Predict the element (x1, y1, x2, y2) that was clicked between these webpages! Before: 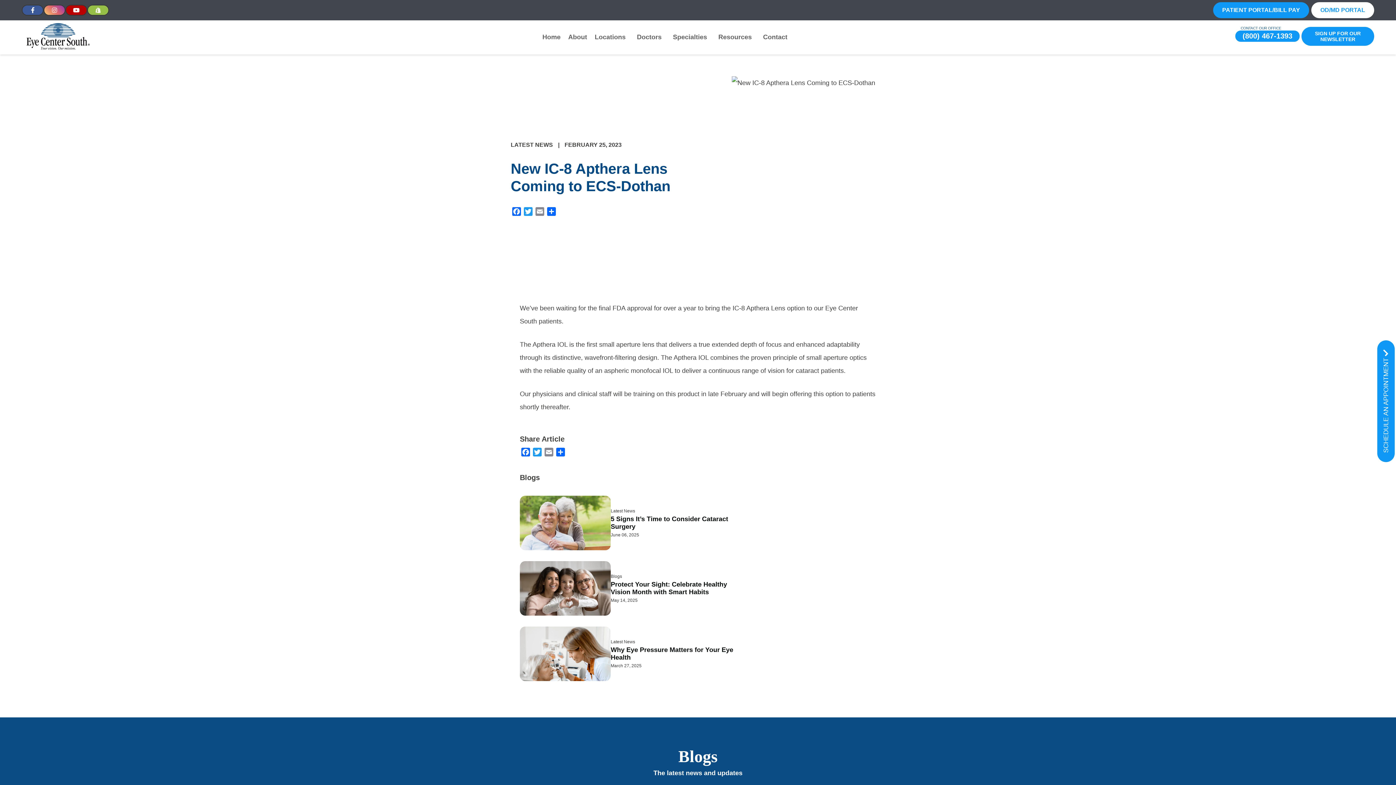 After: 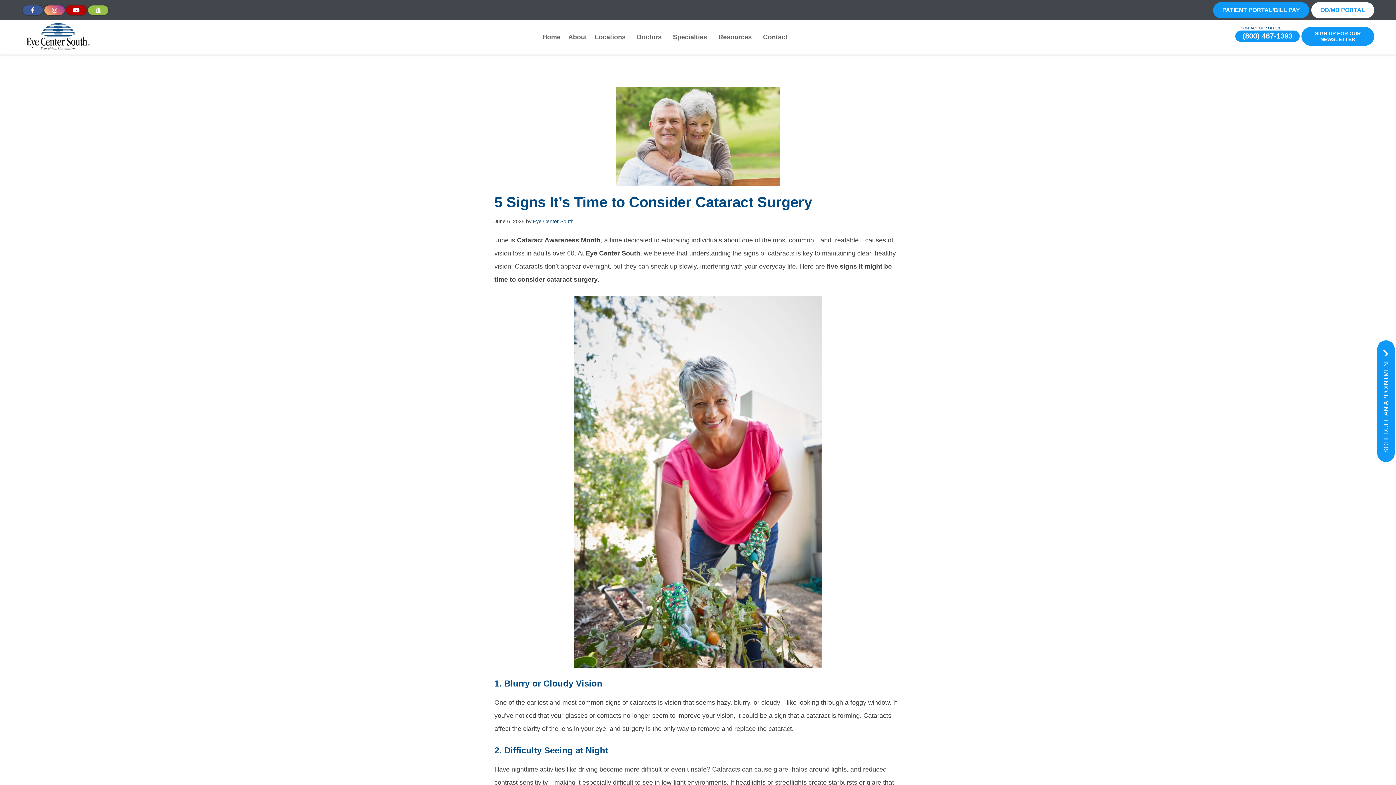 Action: bbox: (520, 498, 610, 506)